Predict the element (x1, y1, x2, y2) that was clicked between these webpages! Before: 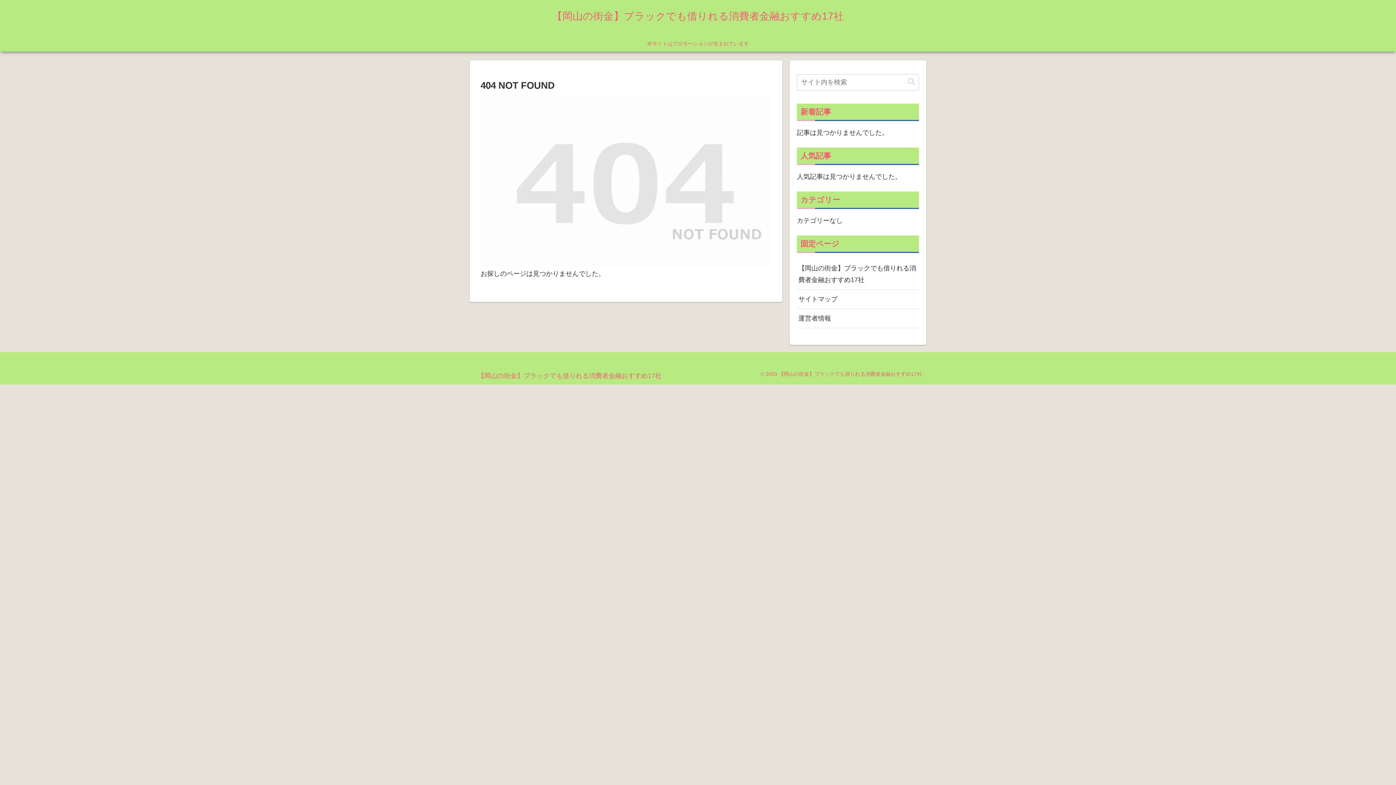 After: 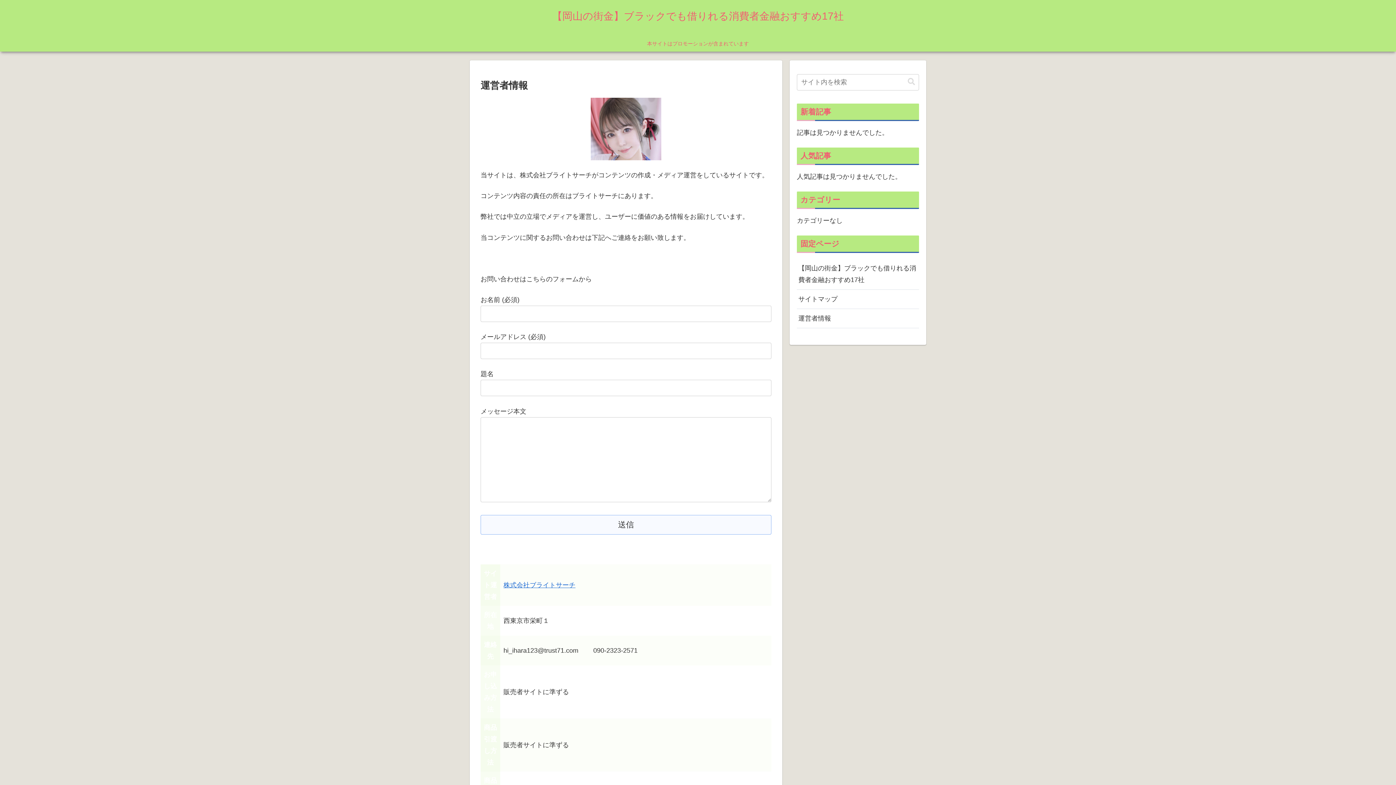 Action: label: 運営者情報 bbox: (797, 309, 919, 328)